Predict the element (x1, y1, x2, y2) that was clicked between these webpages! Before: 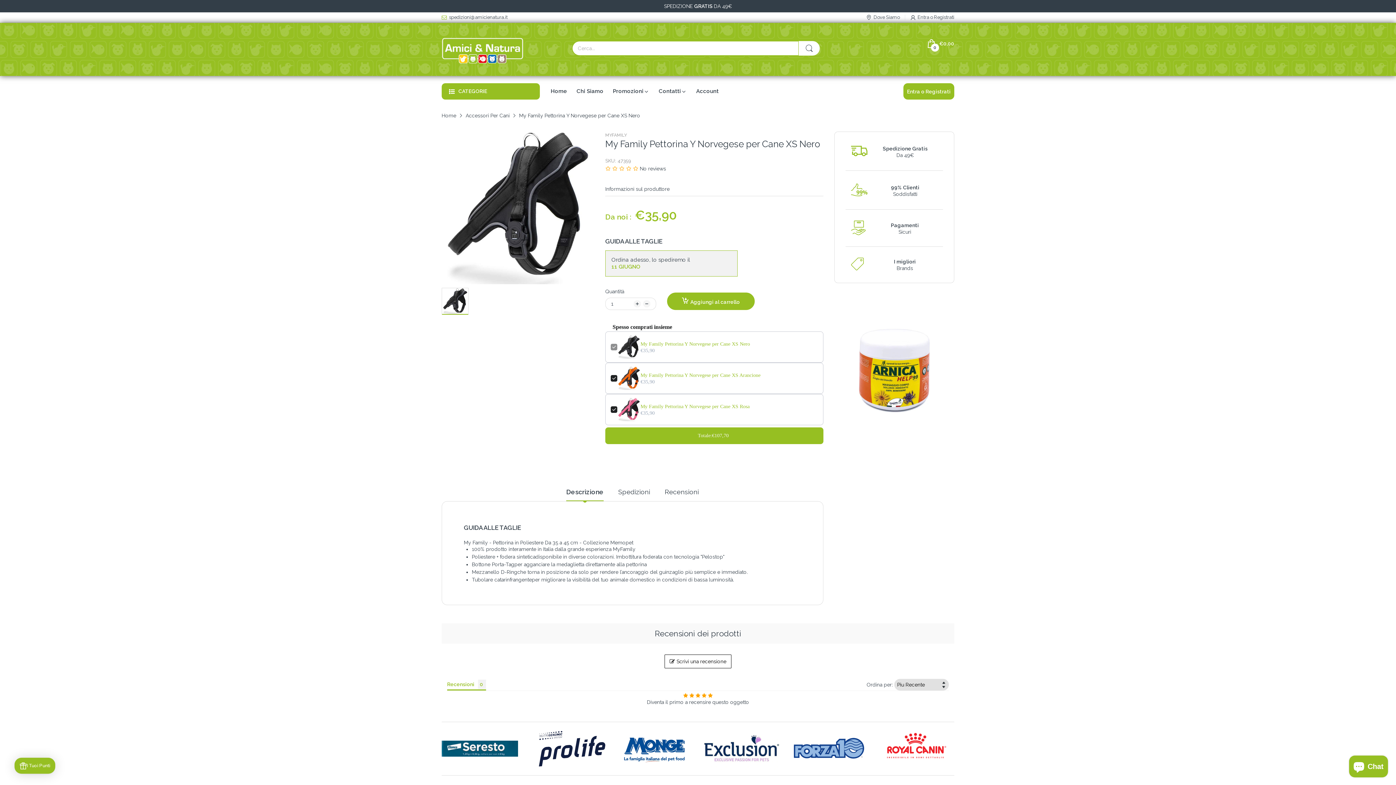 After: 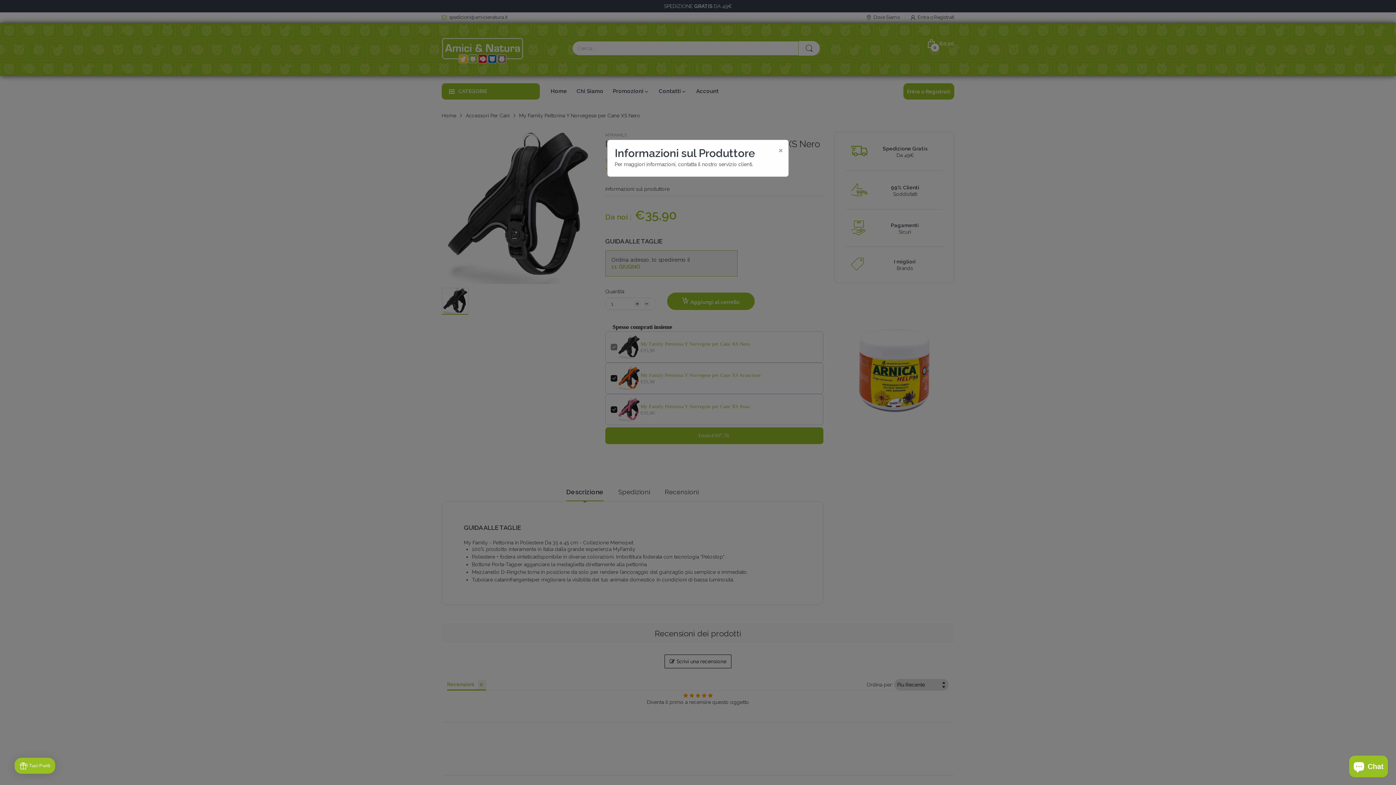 Action: label: Informazioni sul produttore bbox: (605, 172, 669, 178)